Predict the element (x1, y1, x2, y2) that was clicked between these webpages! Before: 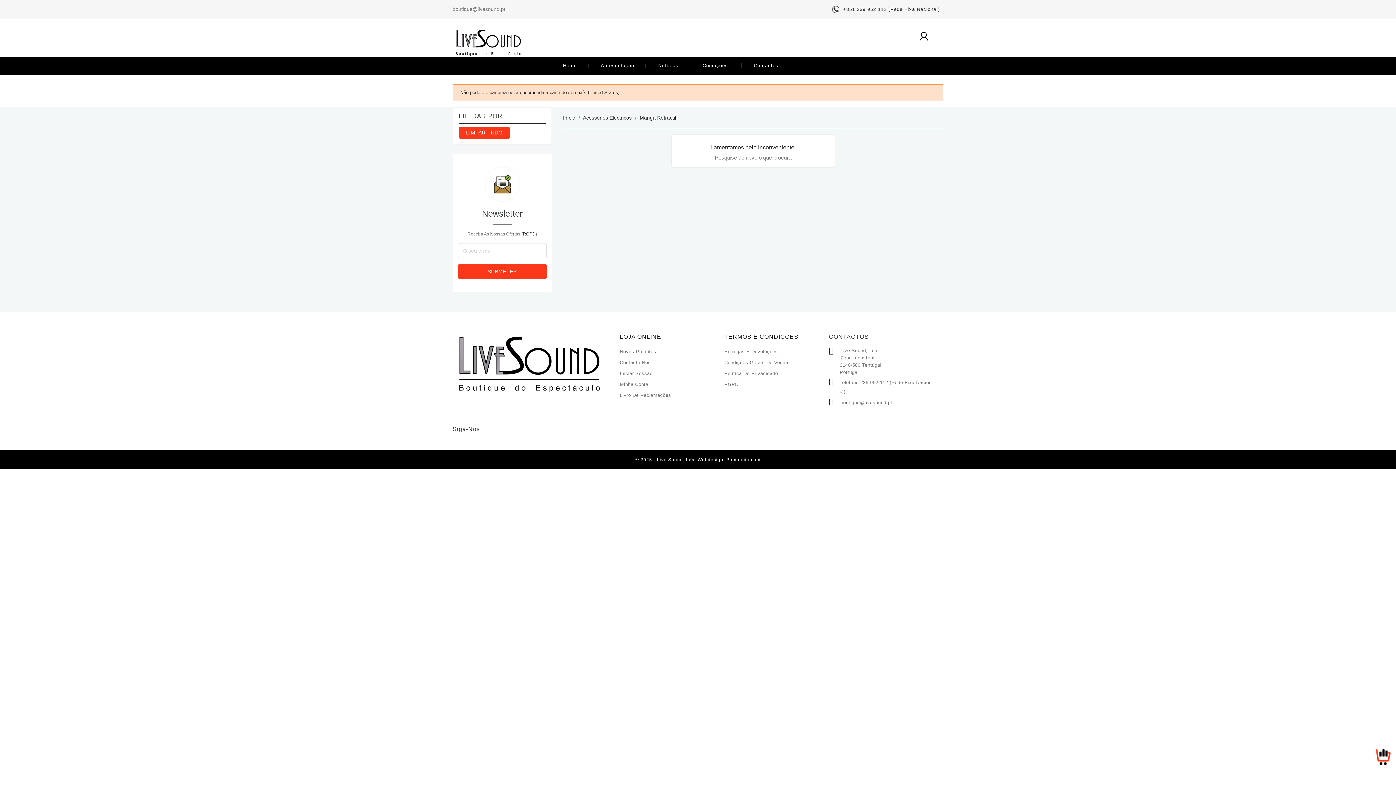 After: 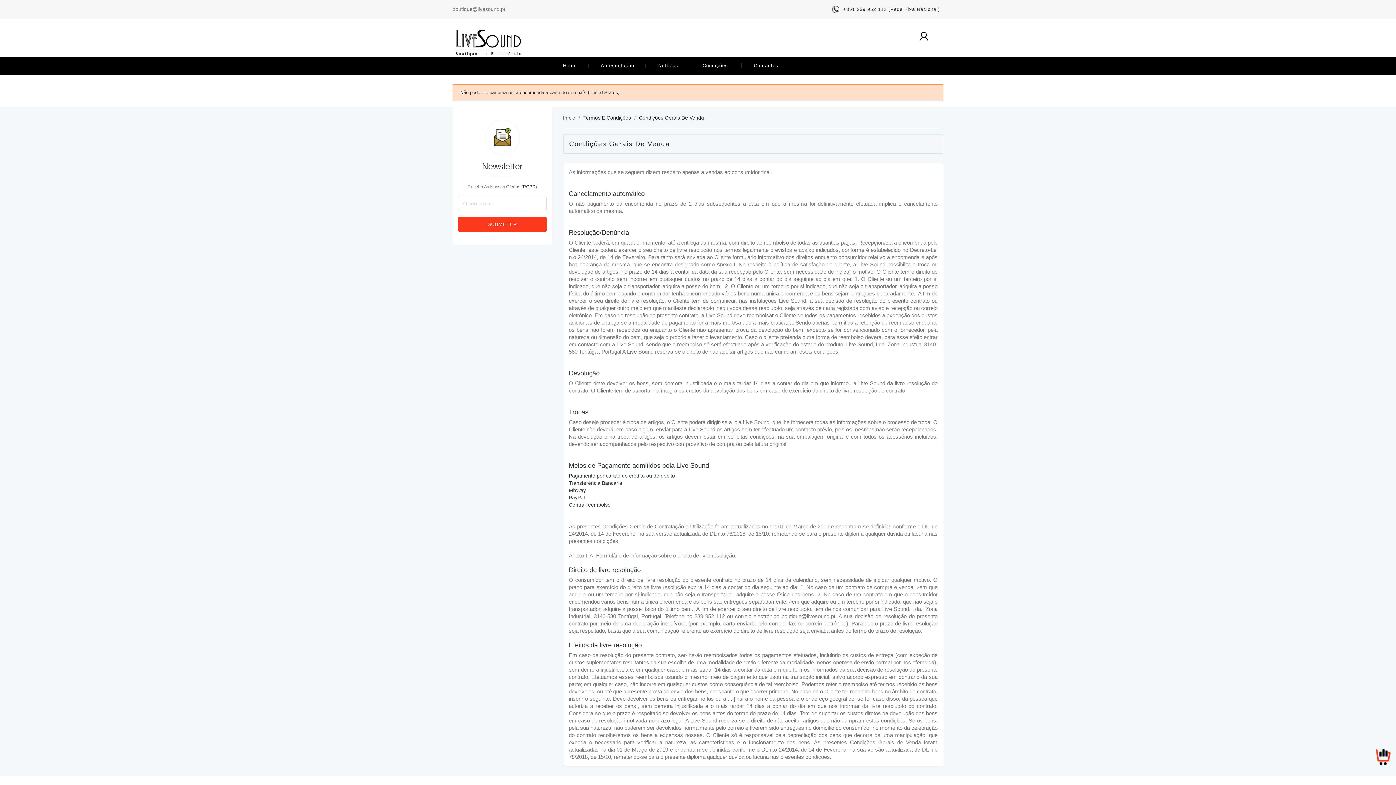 Action: bbox: (724, 359, 788, 365) label: Condições Gerais De Venda